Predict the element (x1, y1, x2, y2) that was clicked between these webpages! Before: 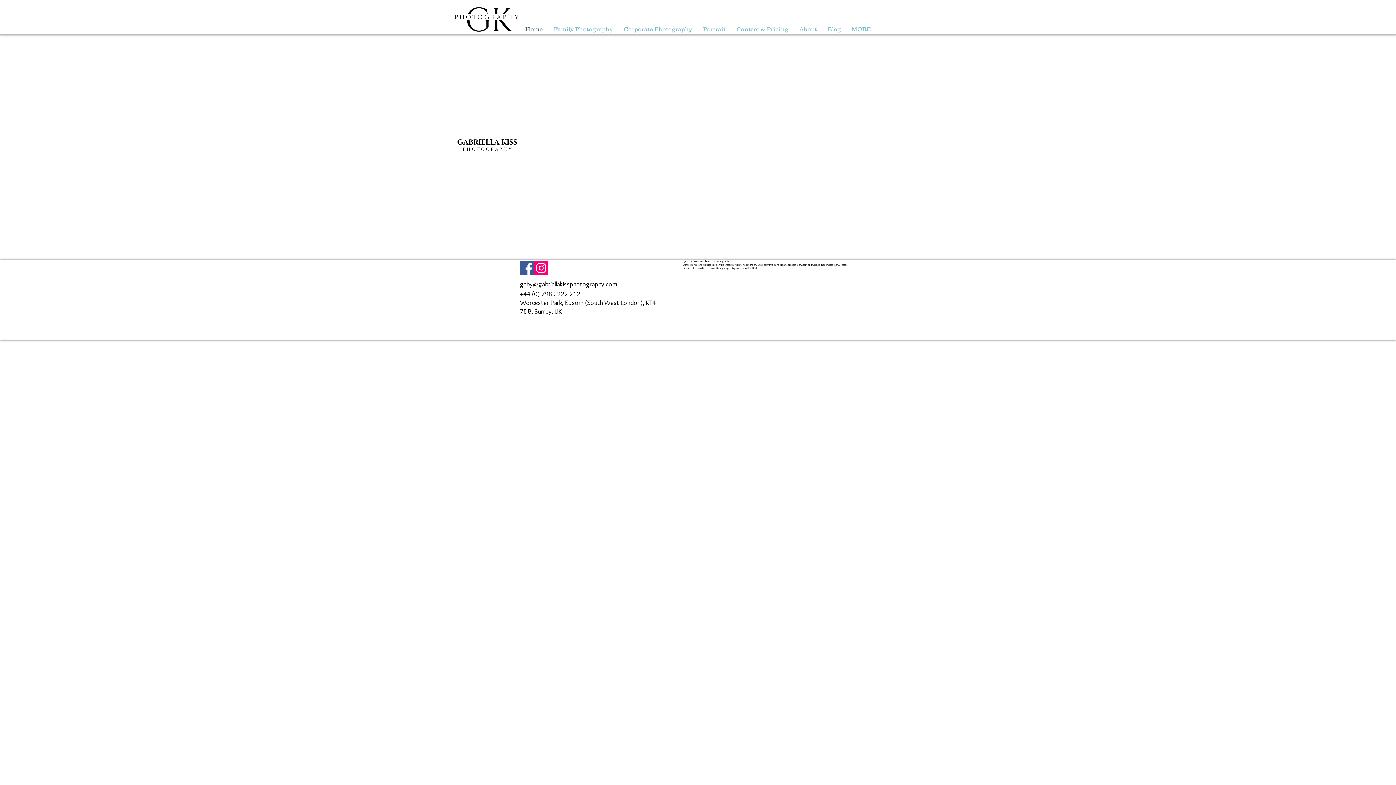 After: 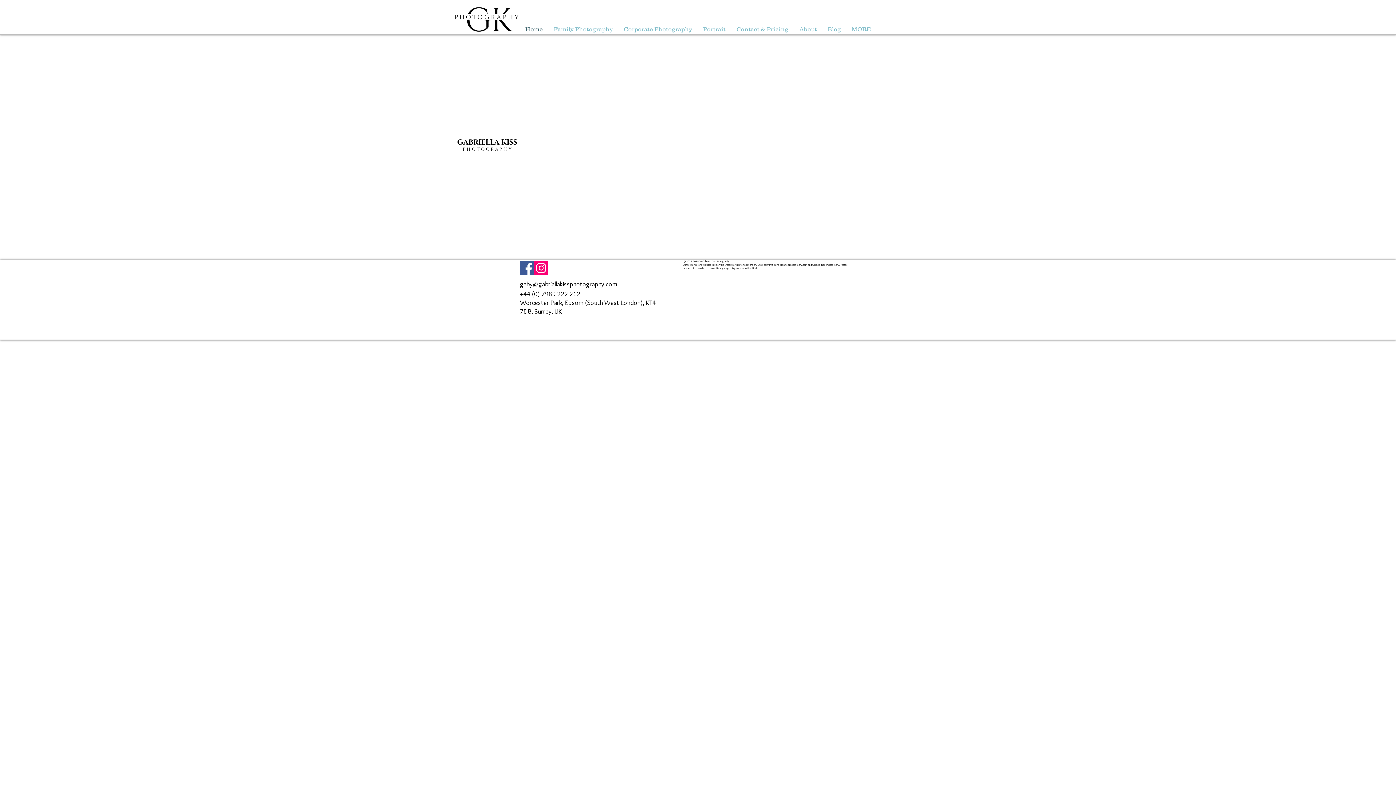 Action: label: Gabriella Kiss Instagram Social Icon bbox: (534, 261, 548, 275)